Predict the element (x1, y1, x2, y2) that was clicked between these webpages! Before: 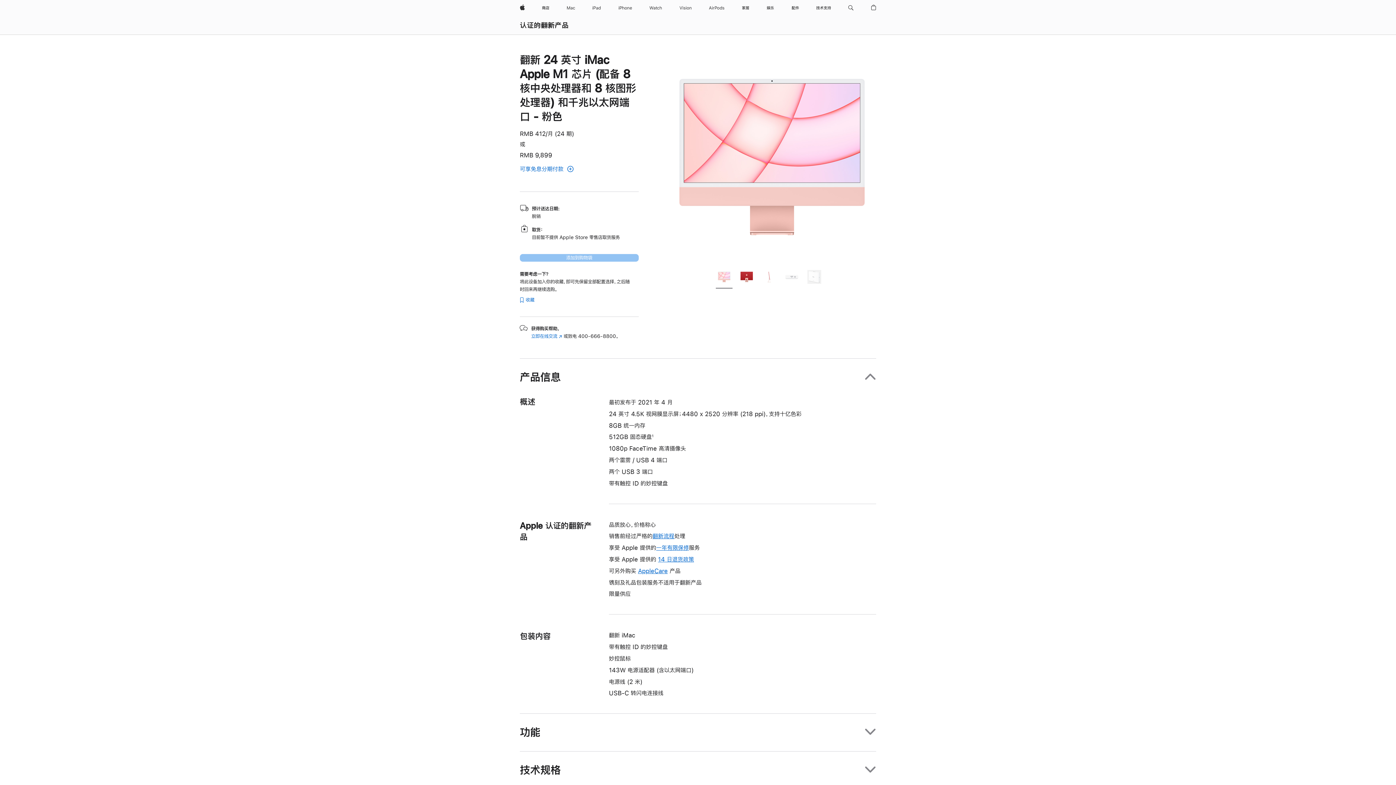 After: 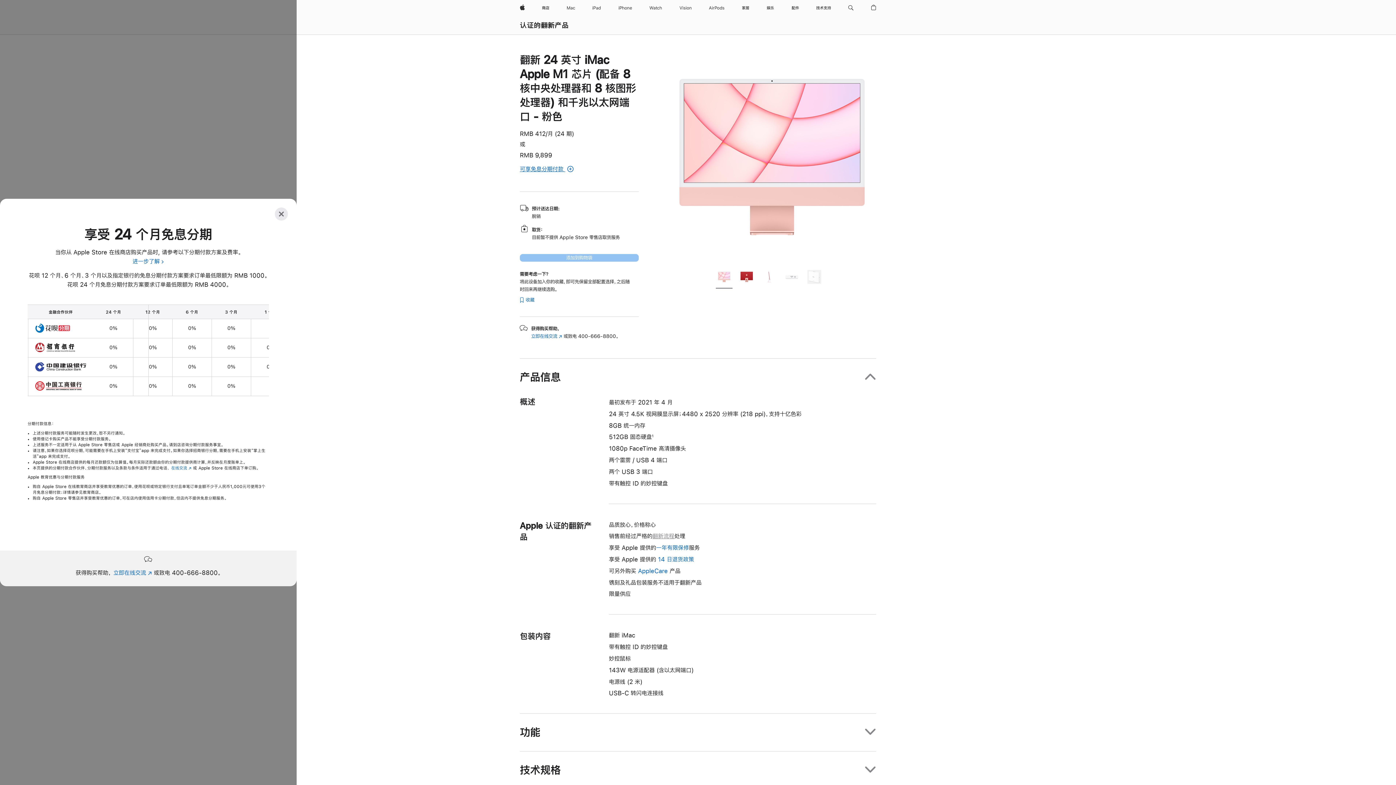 Action: bbox: (520, 164, 638, 173) label: 可享免息分期付款
(翻新 24 英寸 iMac Apple M1 芯片 (配备 8 核中央处理器和 8 核图形处理器) 和千兆以太网端口 - 粉色 pink 512gb 的分期付款选项)
 